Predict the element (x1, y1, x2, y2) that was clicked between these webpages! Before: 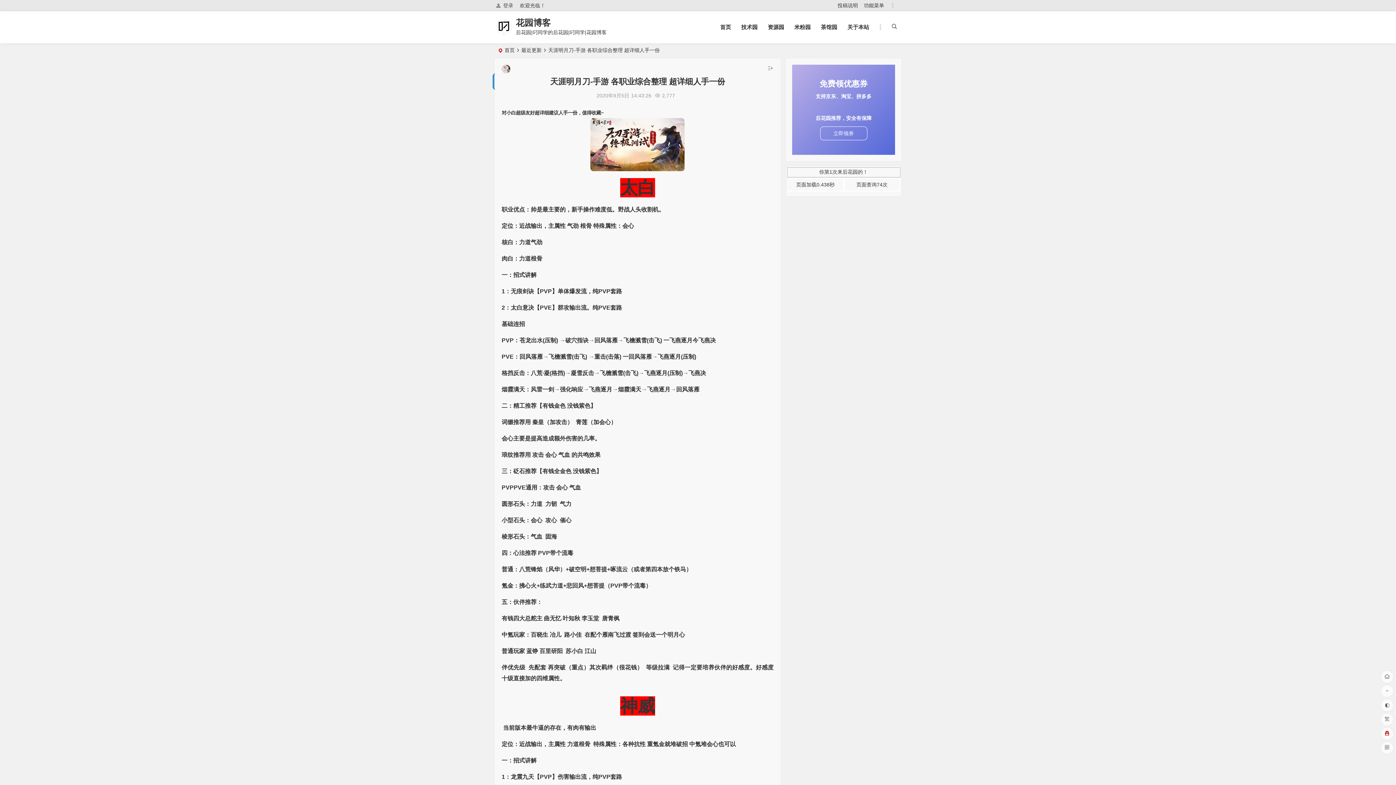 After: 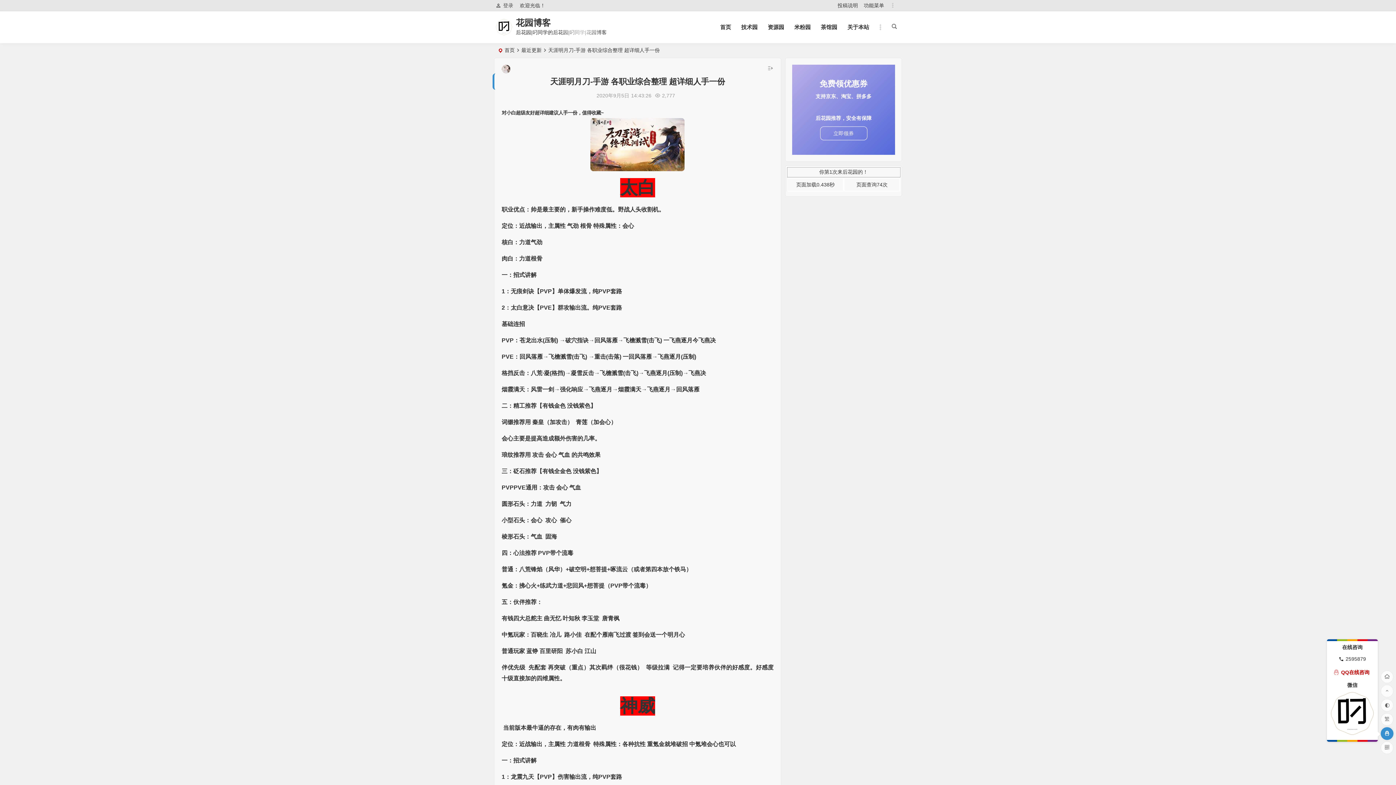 Action: bbox: (1381, 727, 1393, 740)